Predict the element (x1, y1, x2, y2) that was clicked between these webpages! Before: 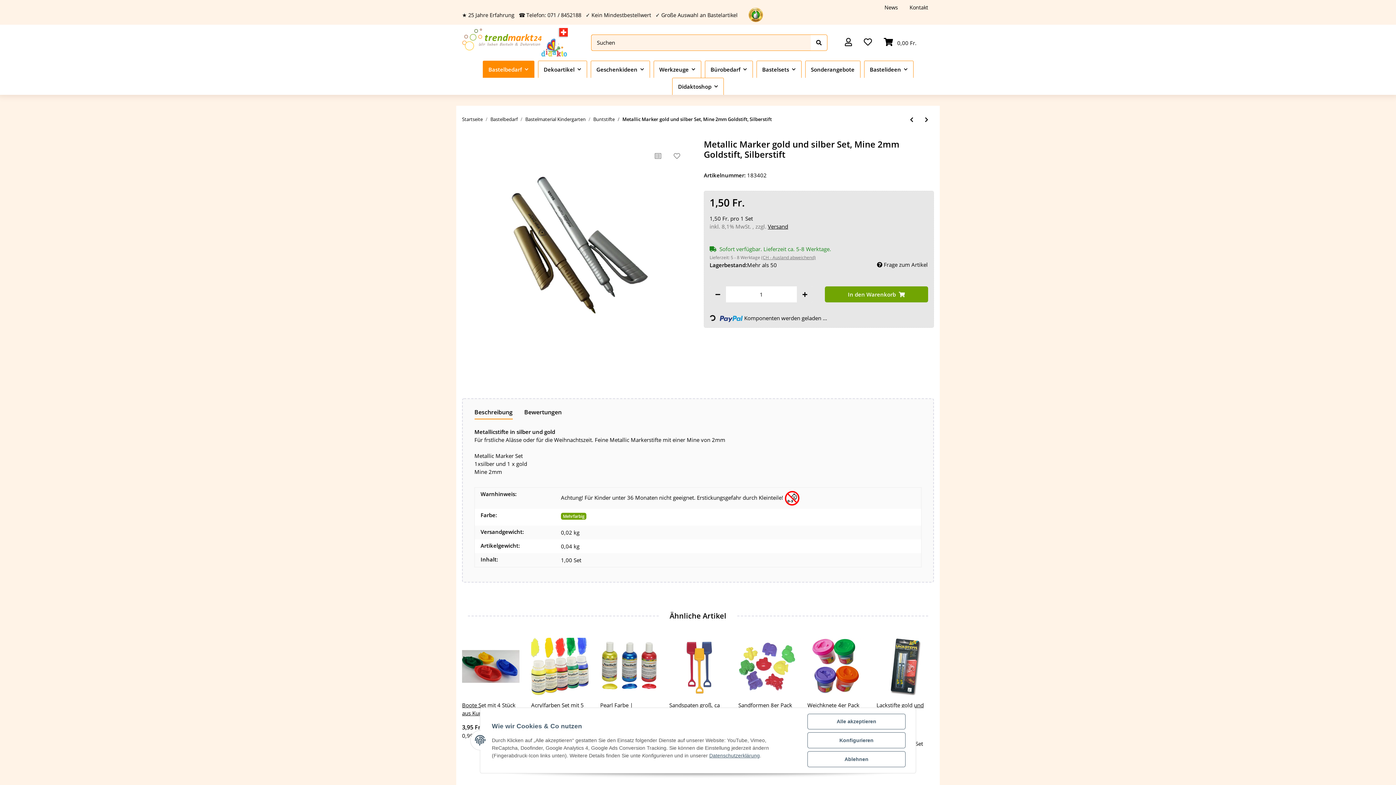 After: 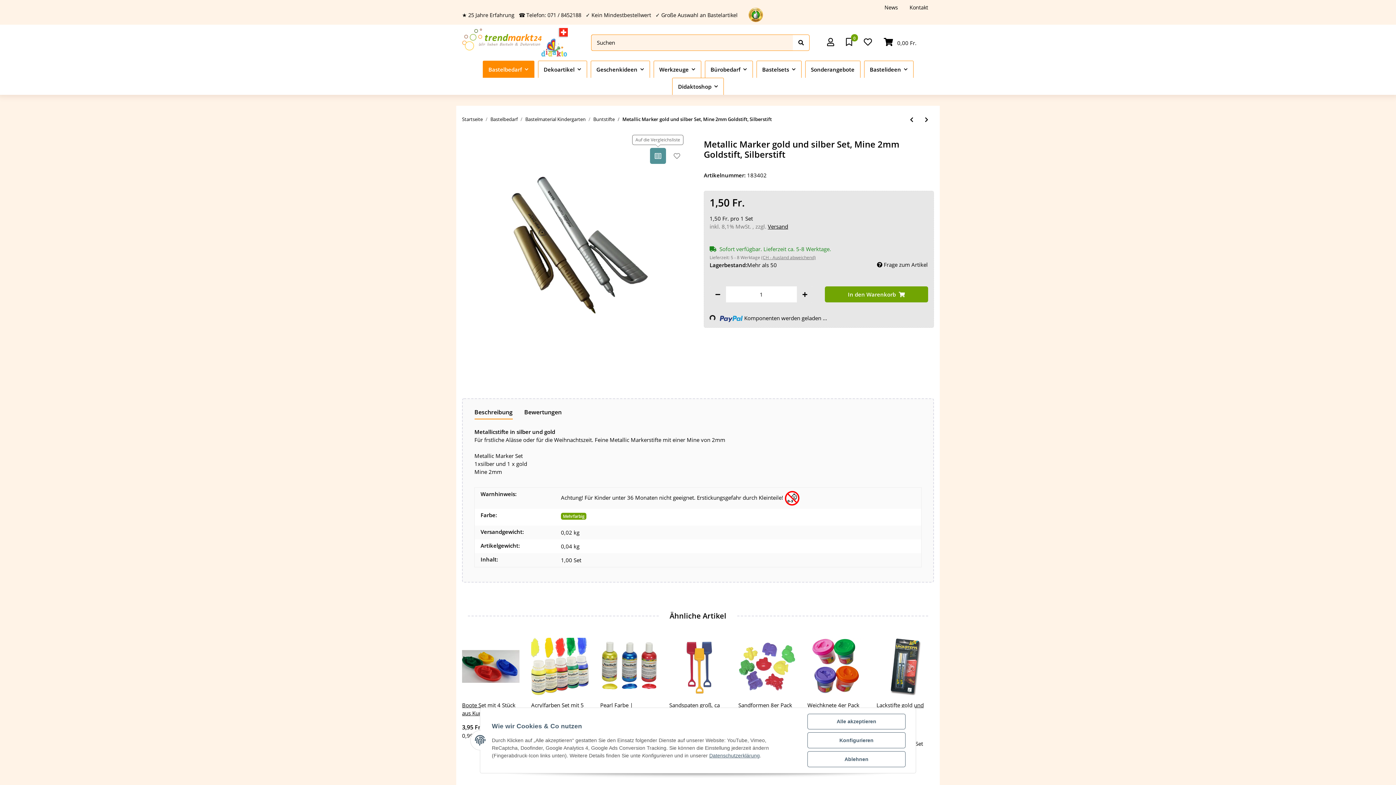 Action: bbox: (650, 147, 666, 163) label: Auf die Vergleichsliste